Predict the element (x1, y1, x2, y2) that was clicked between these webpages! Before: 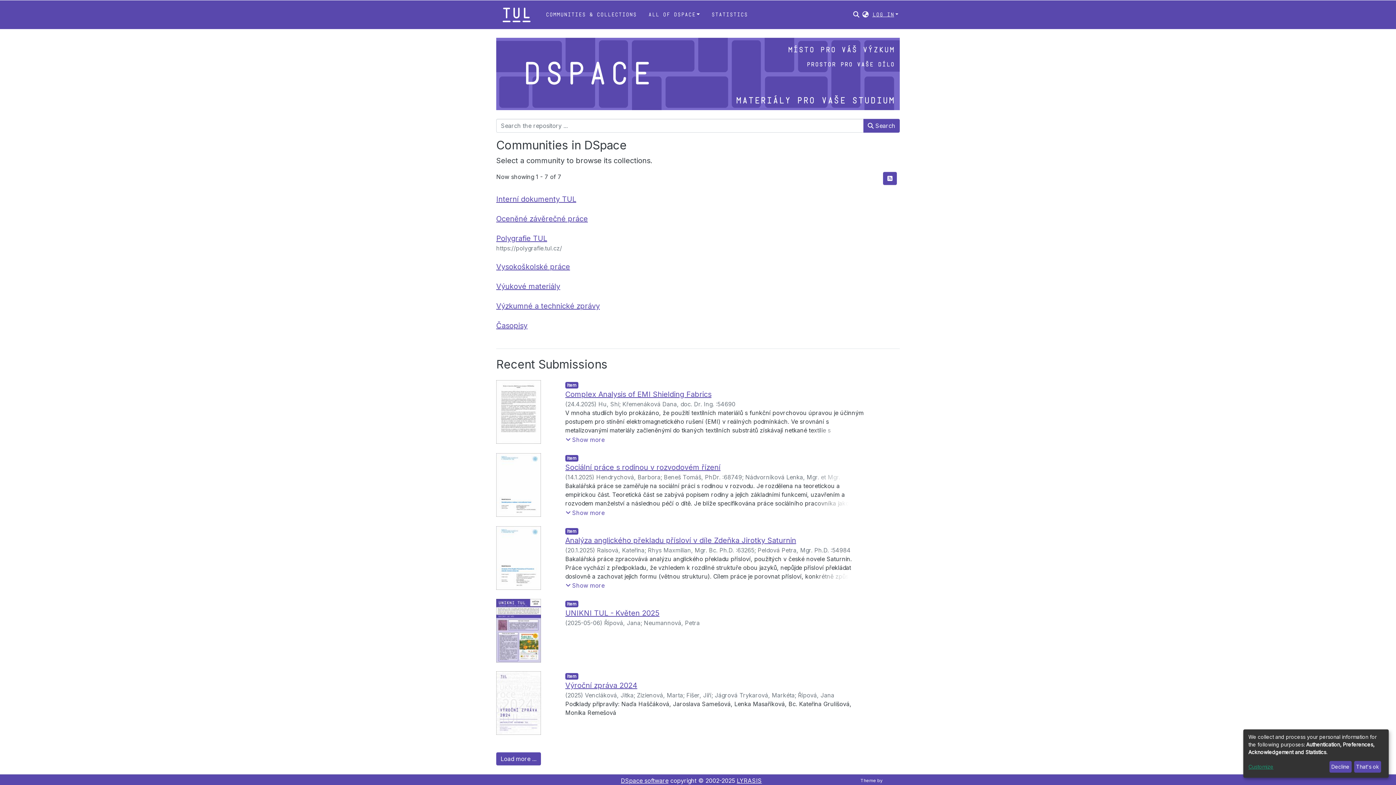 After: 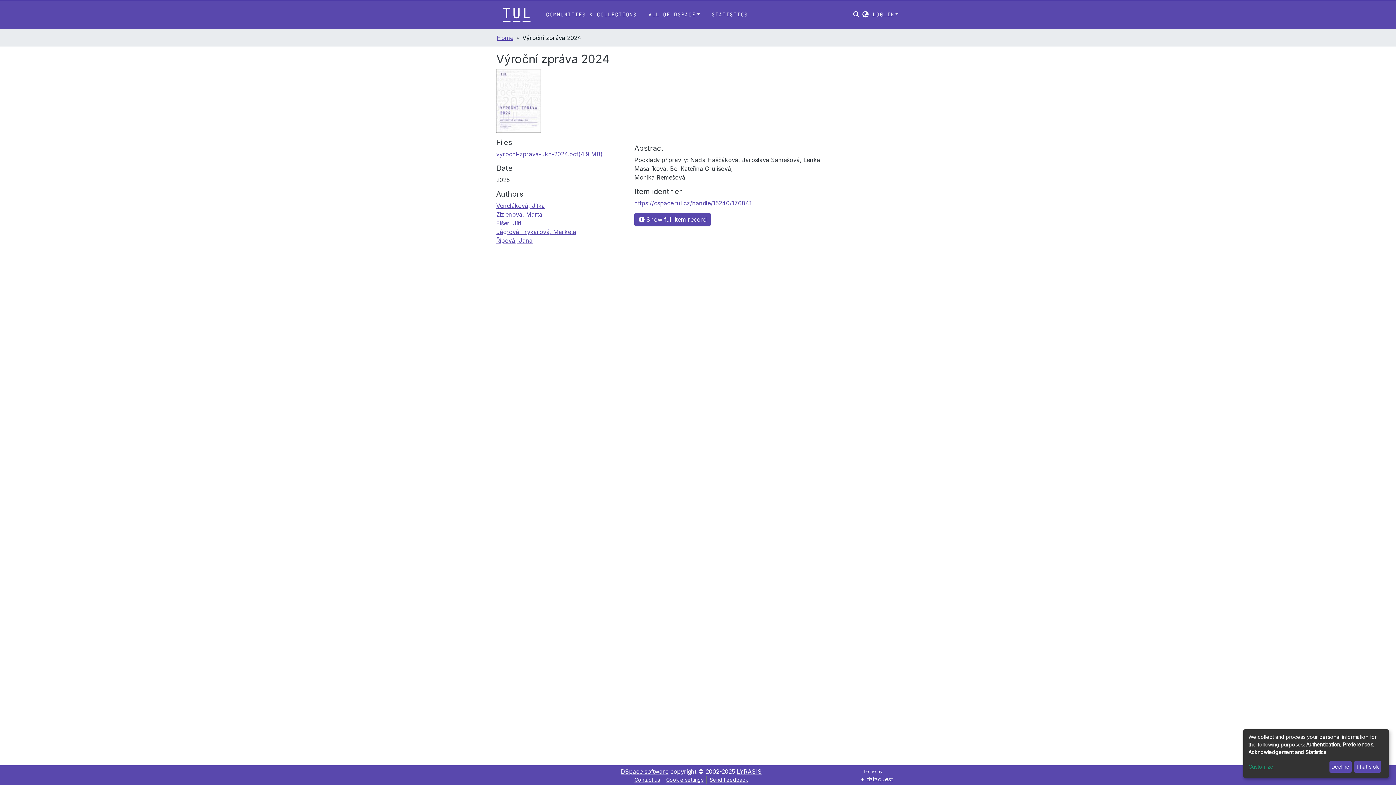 Action: bbox: (565, 618, 637, 627) label: Výroční zpráva 2024